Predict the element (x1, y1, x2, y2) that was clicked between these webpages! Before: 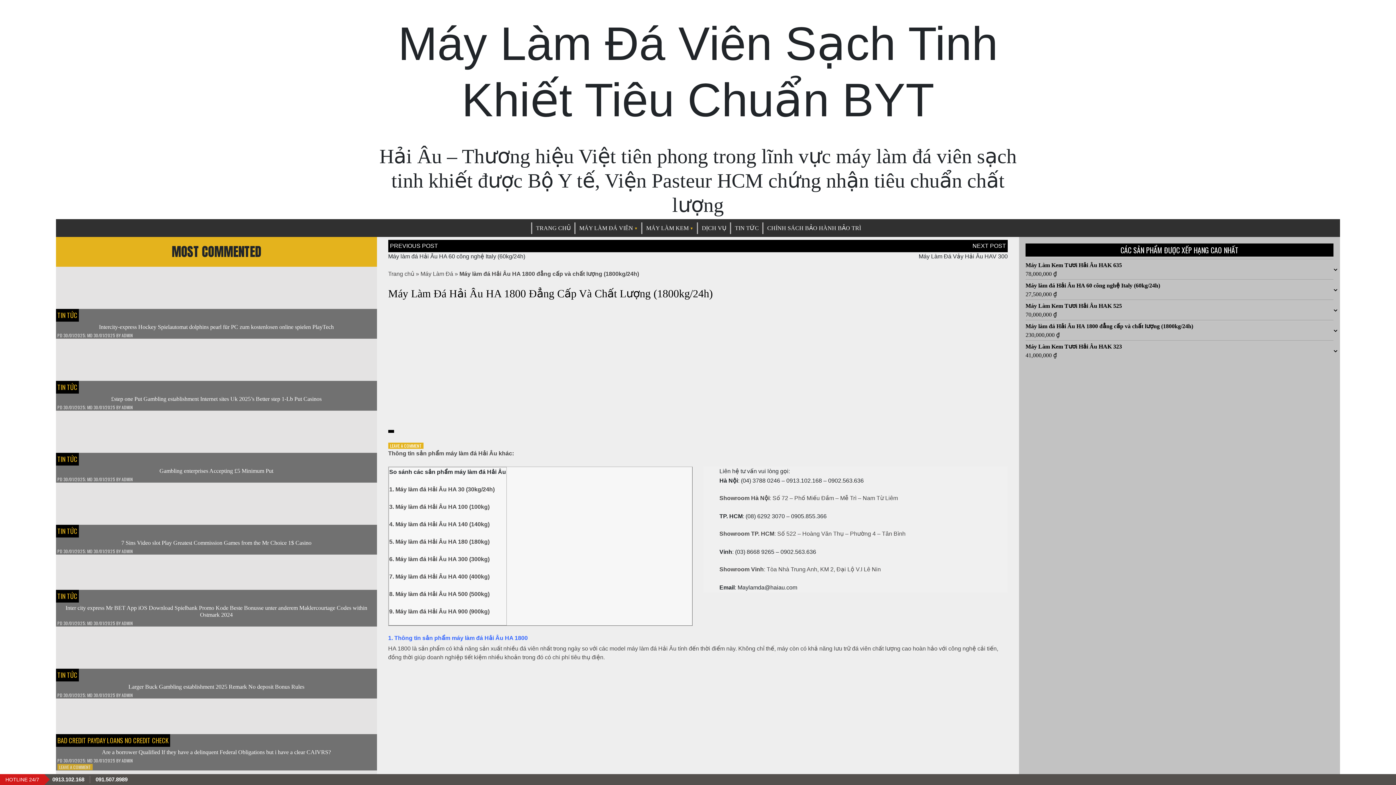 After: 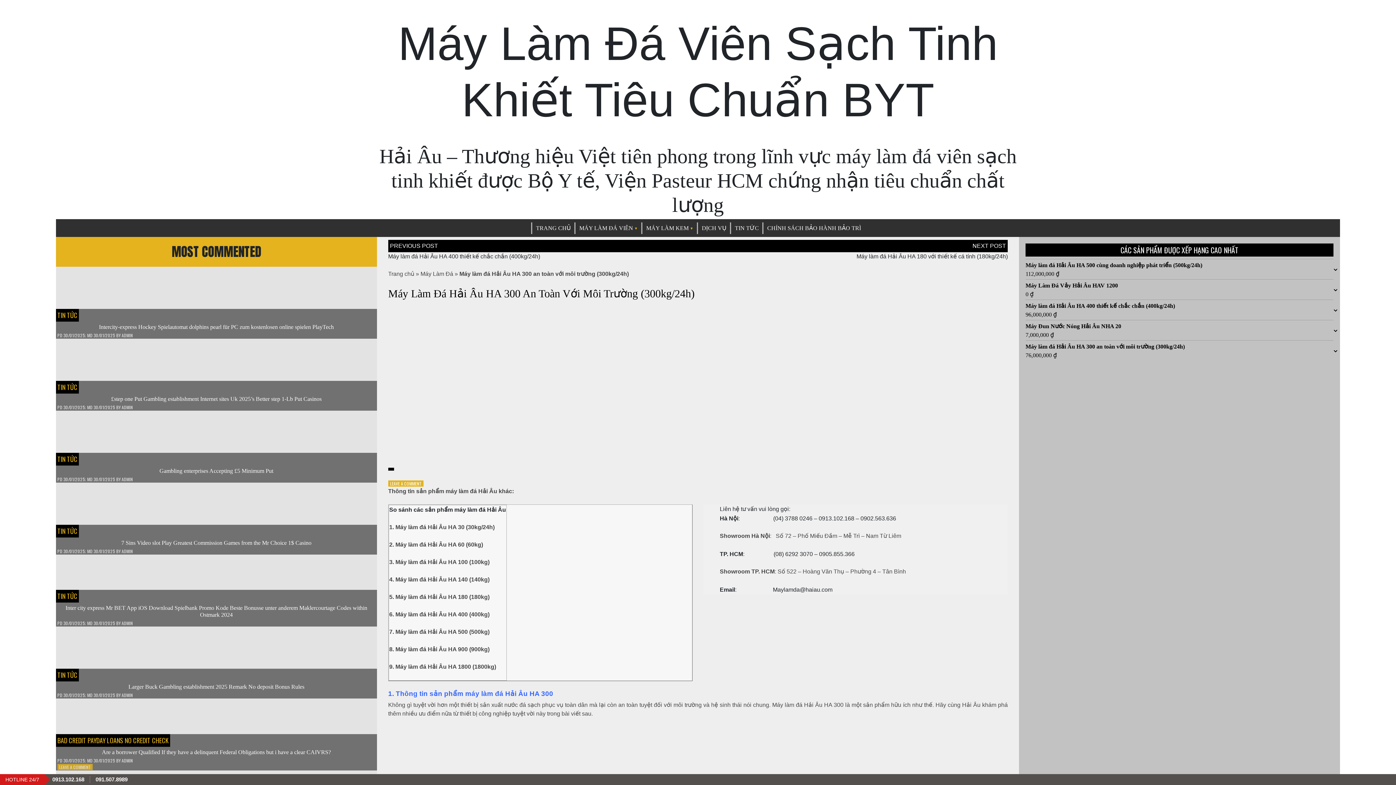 Action: bbox: (395, 556, 467, 562) label: Máy làm đá Hải Âu HA 300